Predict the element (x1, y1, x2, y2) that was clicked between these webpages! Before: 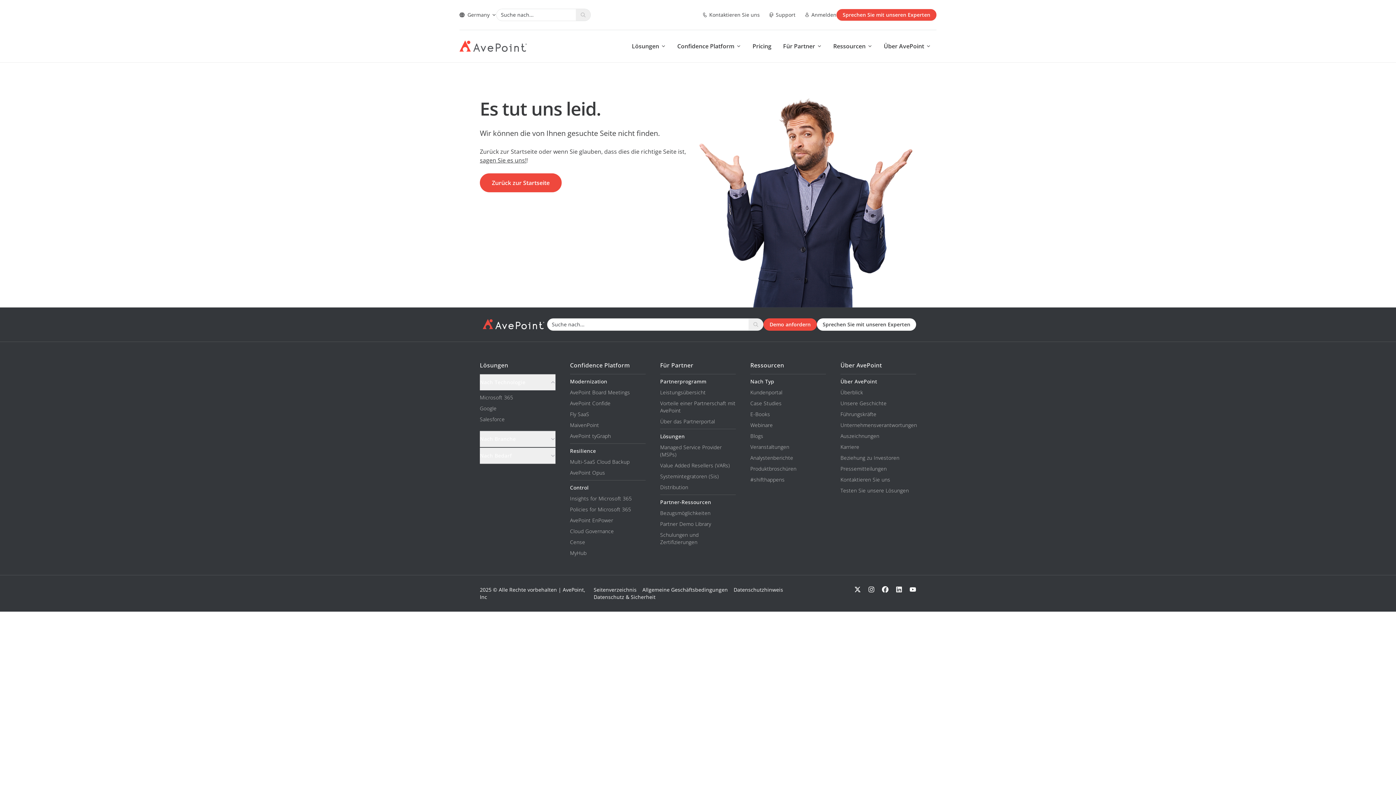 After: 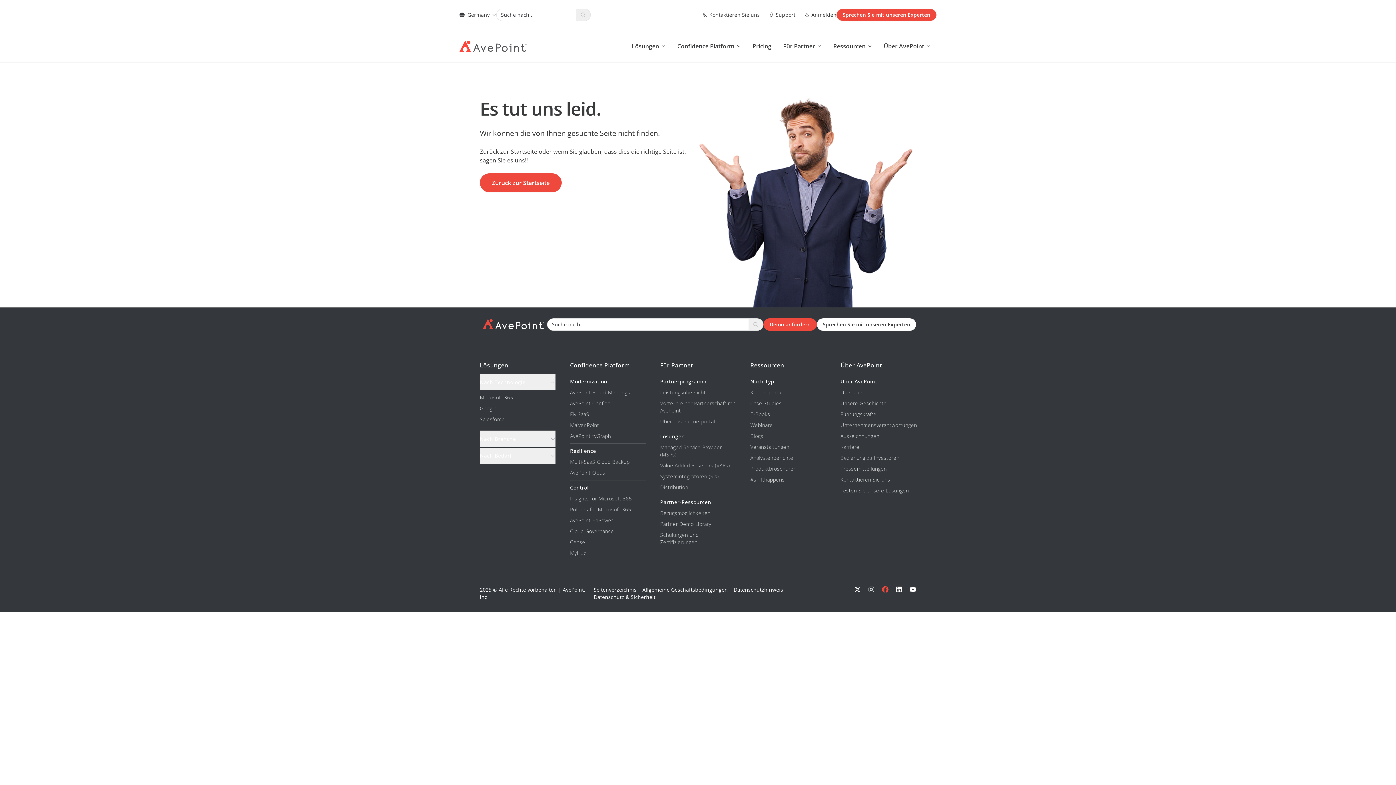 Action: bbox: (882, 586, 888, 600)